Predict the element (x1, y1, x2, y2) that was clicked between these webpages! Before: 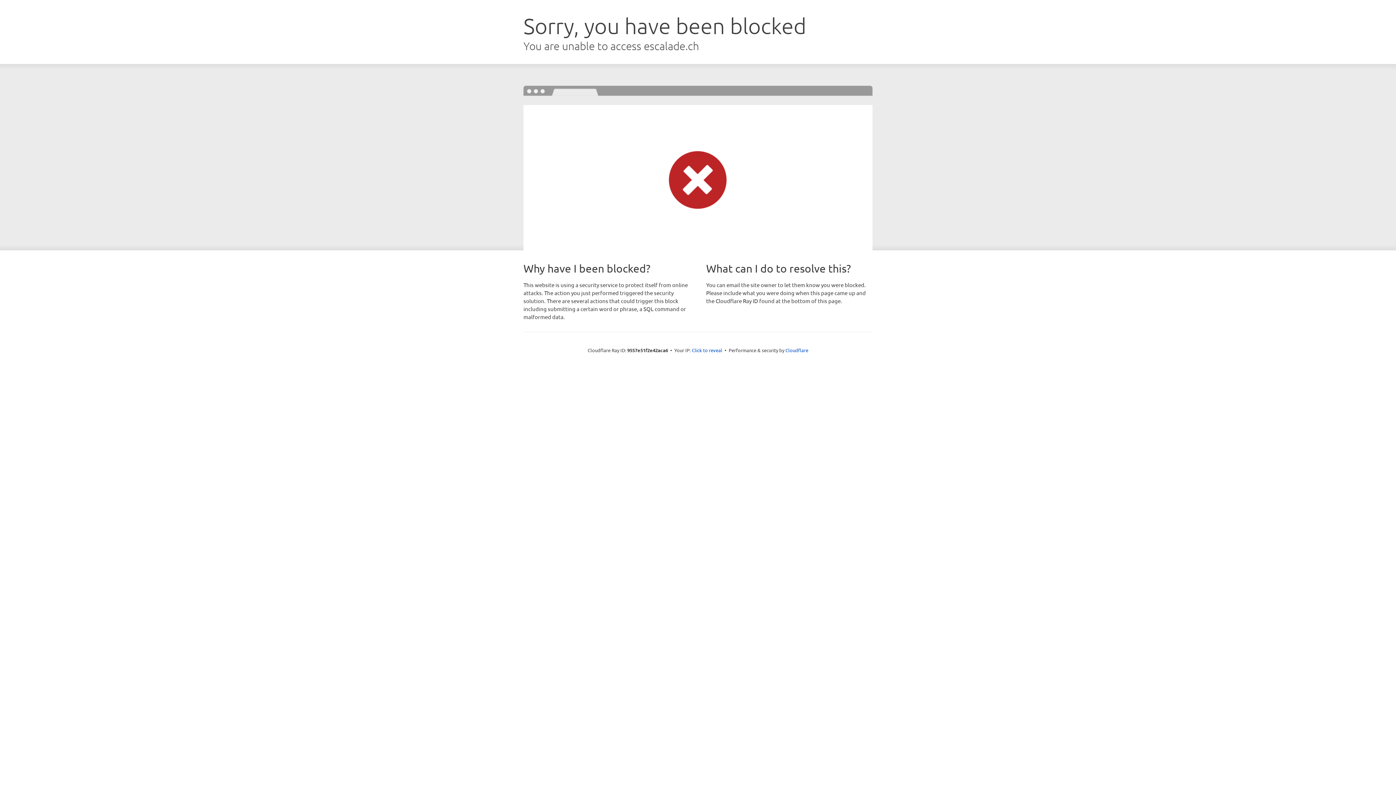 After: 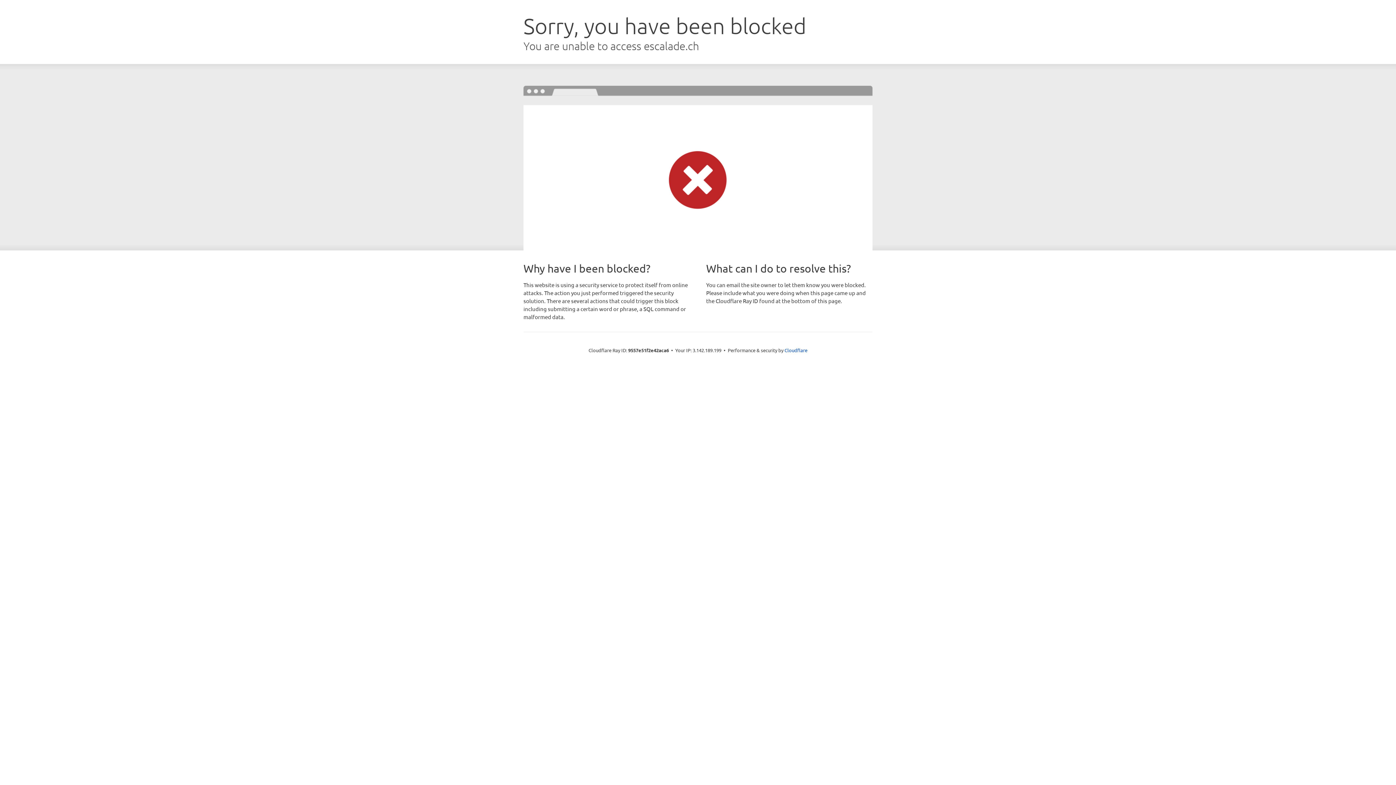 Action: bbox: (692, 346, 722, 353) label: Click to reveal